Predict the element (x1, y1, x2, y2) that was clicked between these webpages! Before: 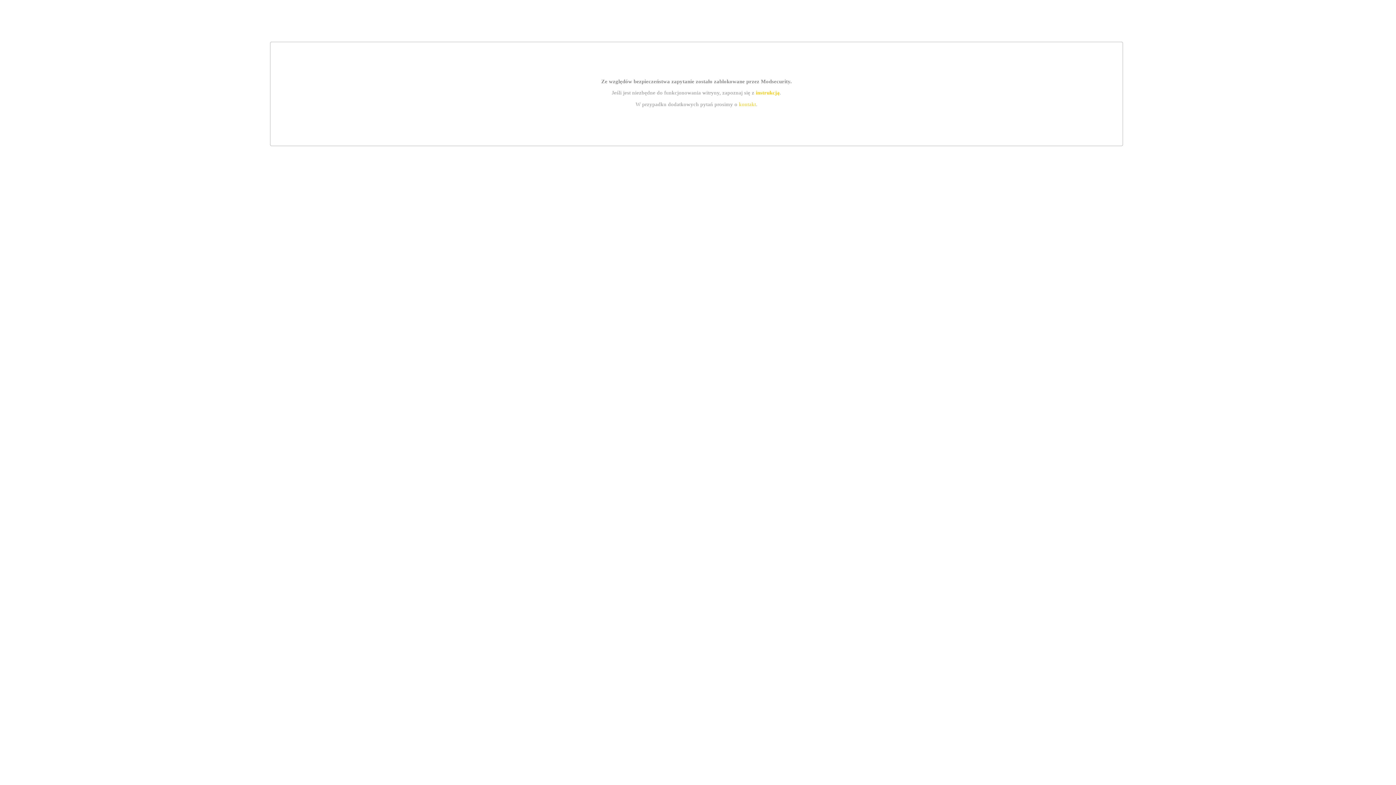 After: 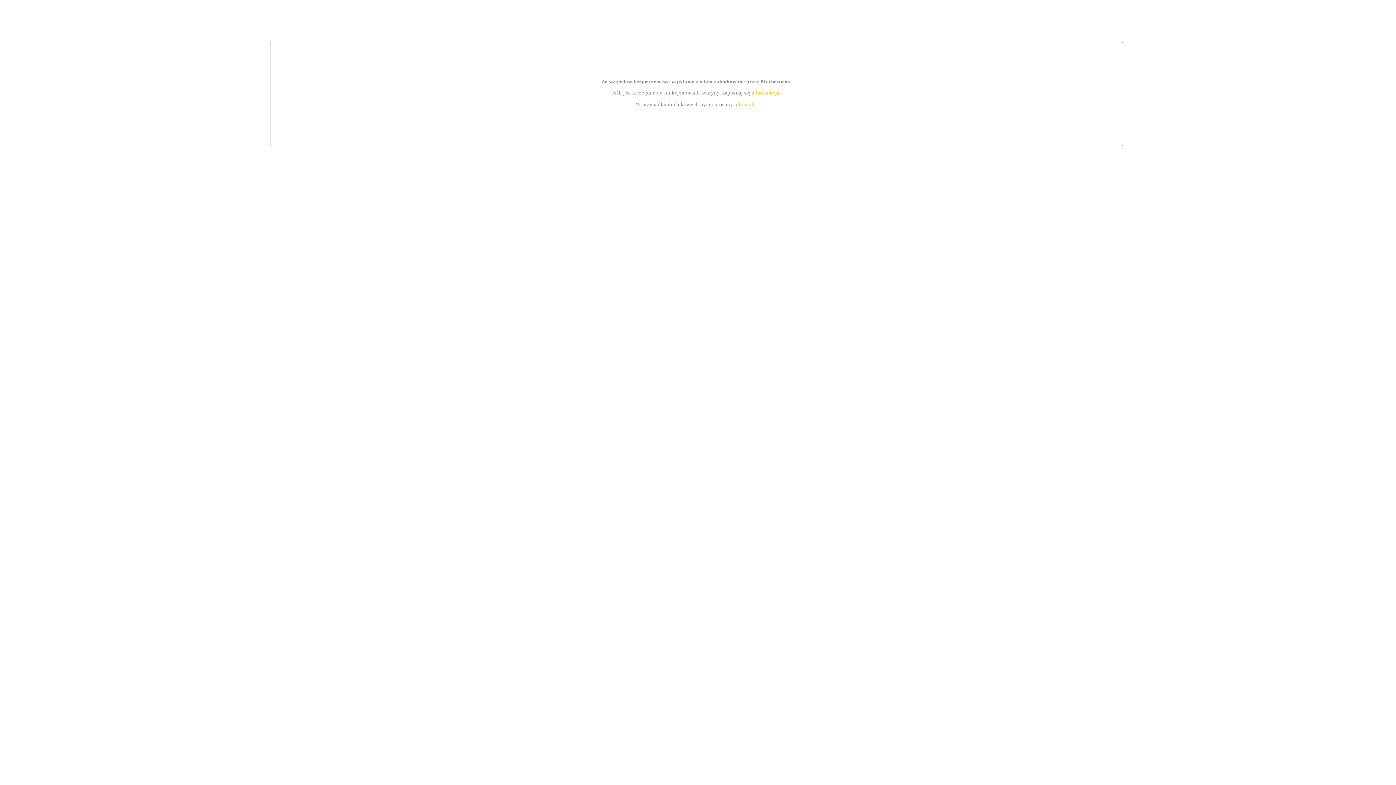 Action: bbox: (739, 101, 756, 107) label: kontakt